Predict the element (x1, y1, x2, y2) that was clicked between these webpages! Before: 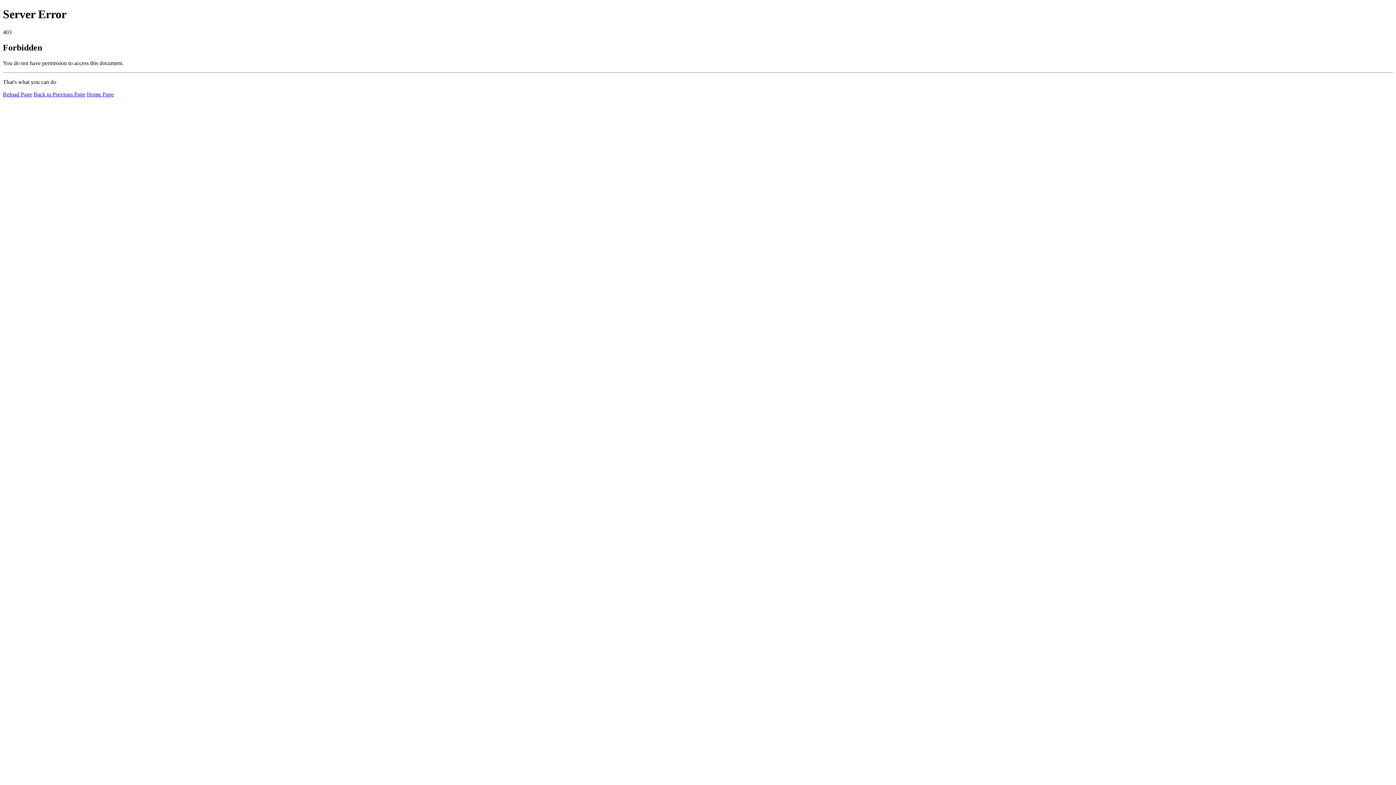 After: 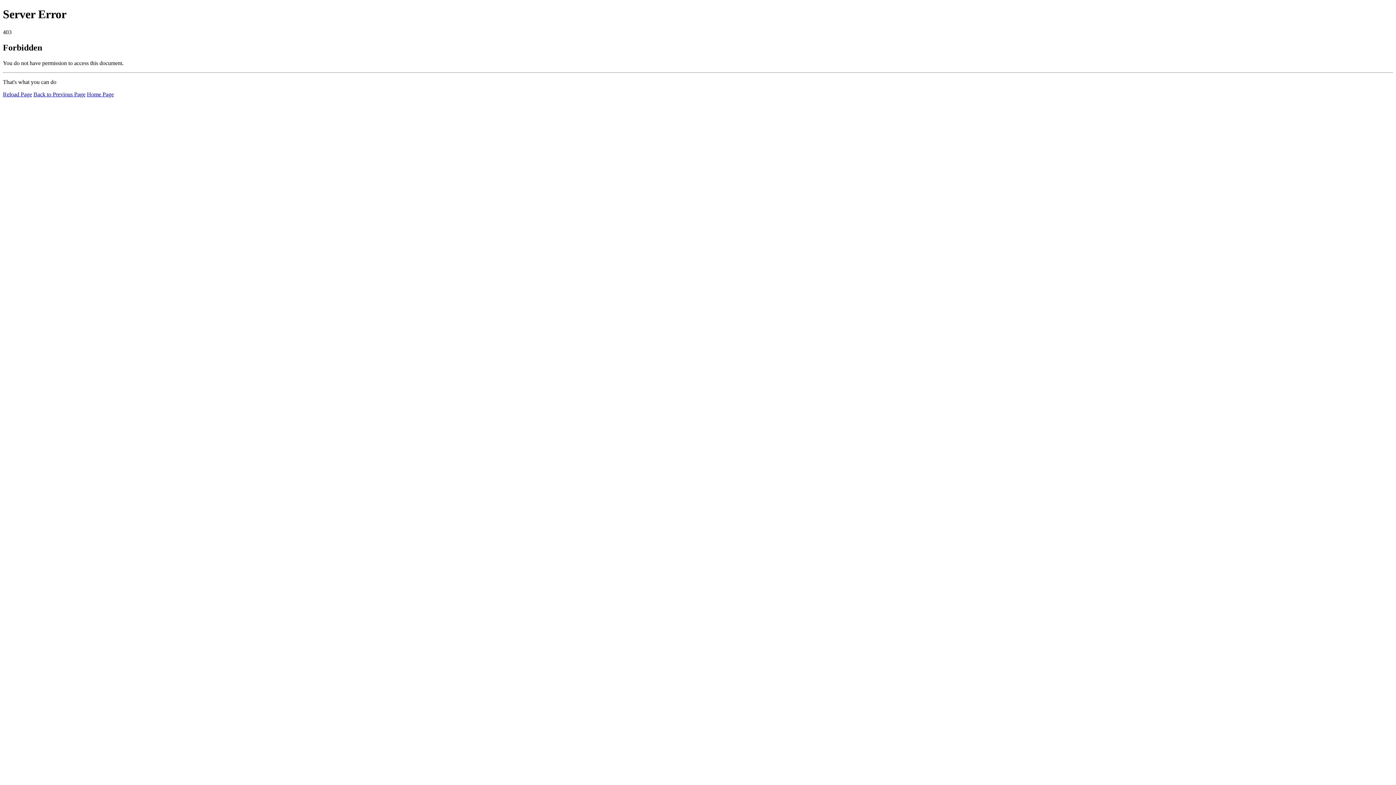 Action: label: Reload Page bbox: (2, 91, 32, 97)